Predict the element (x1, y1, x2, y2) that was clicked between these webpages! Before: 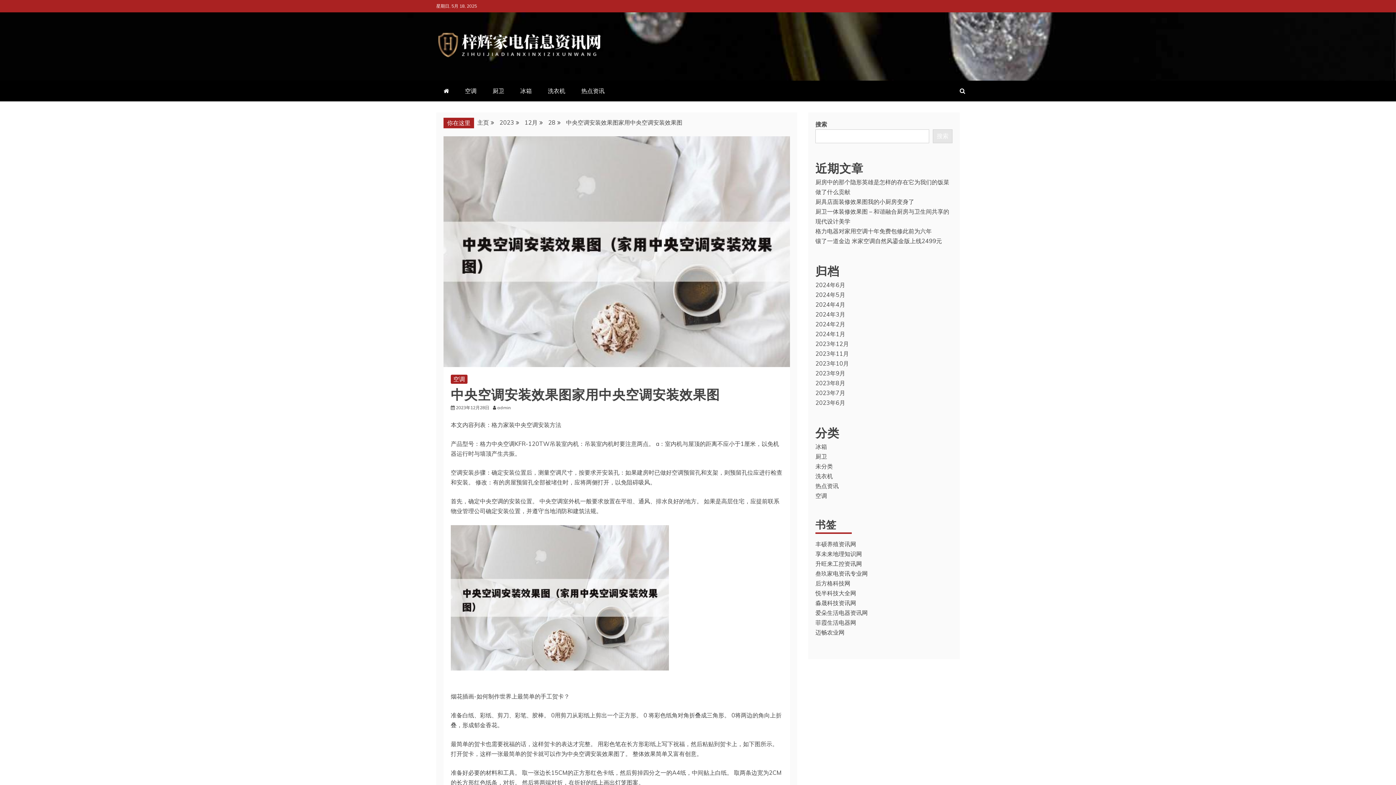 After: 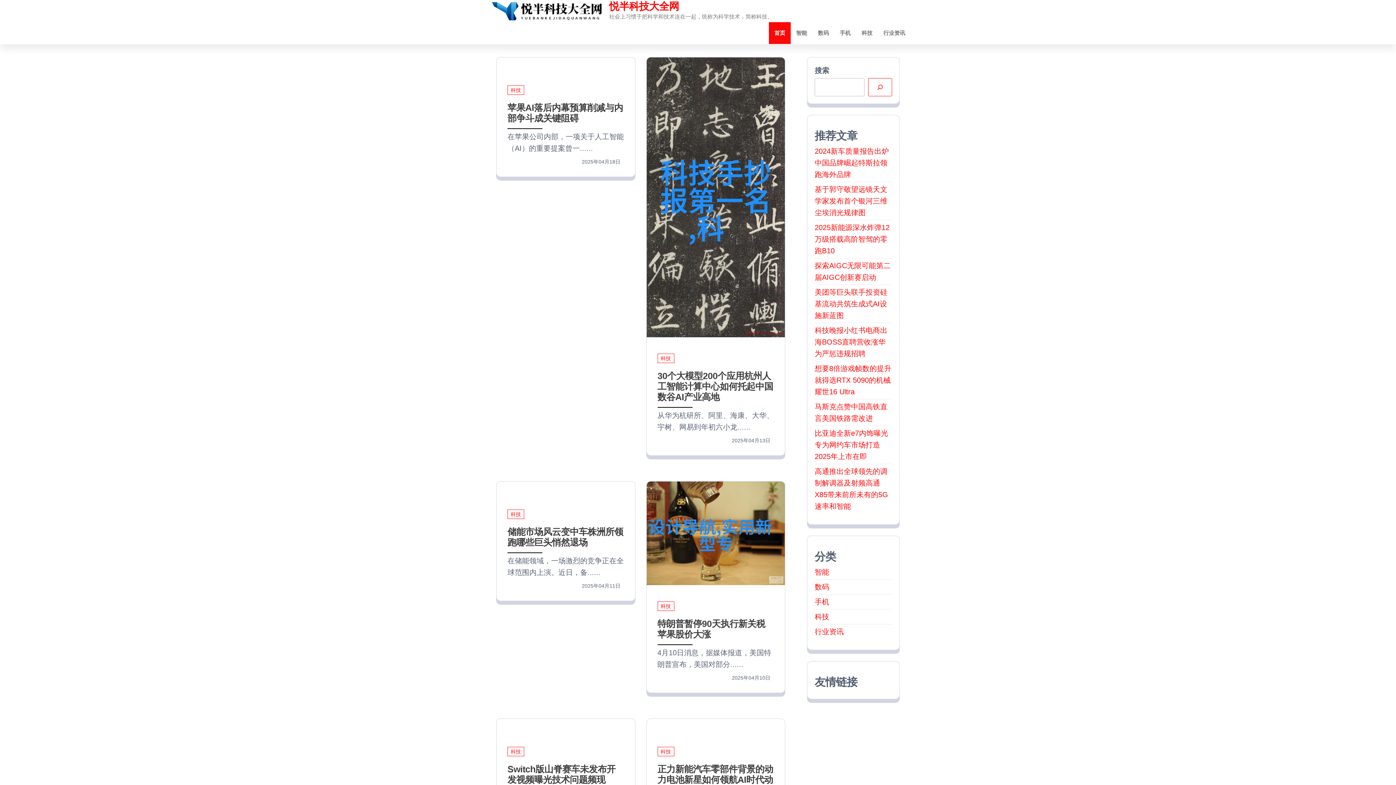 Action: label: 悦半科技大全网 bbox: (815, 589, 856, 597)